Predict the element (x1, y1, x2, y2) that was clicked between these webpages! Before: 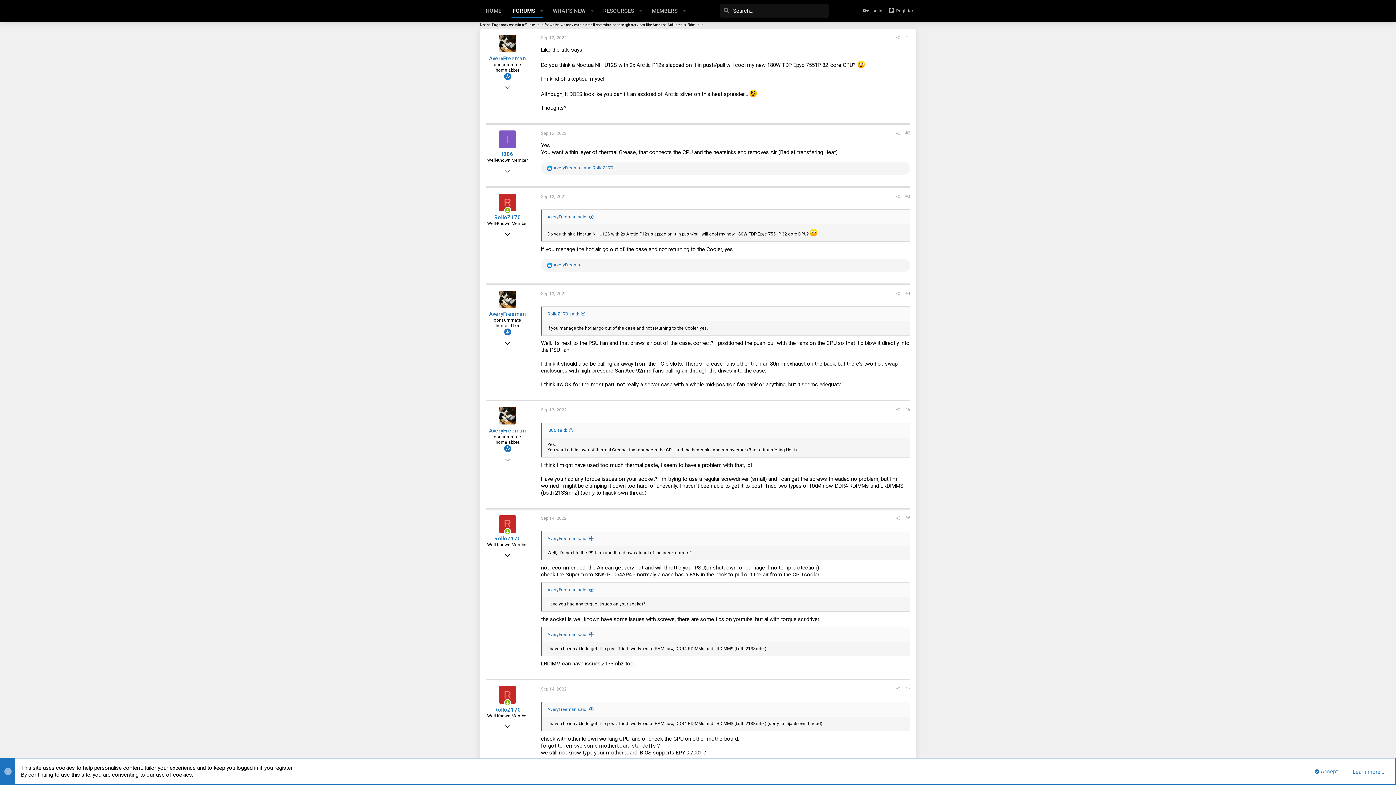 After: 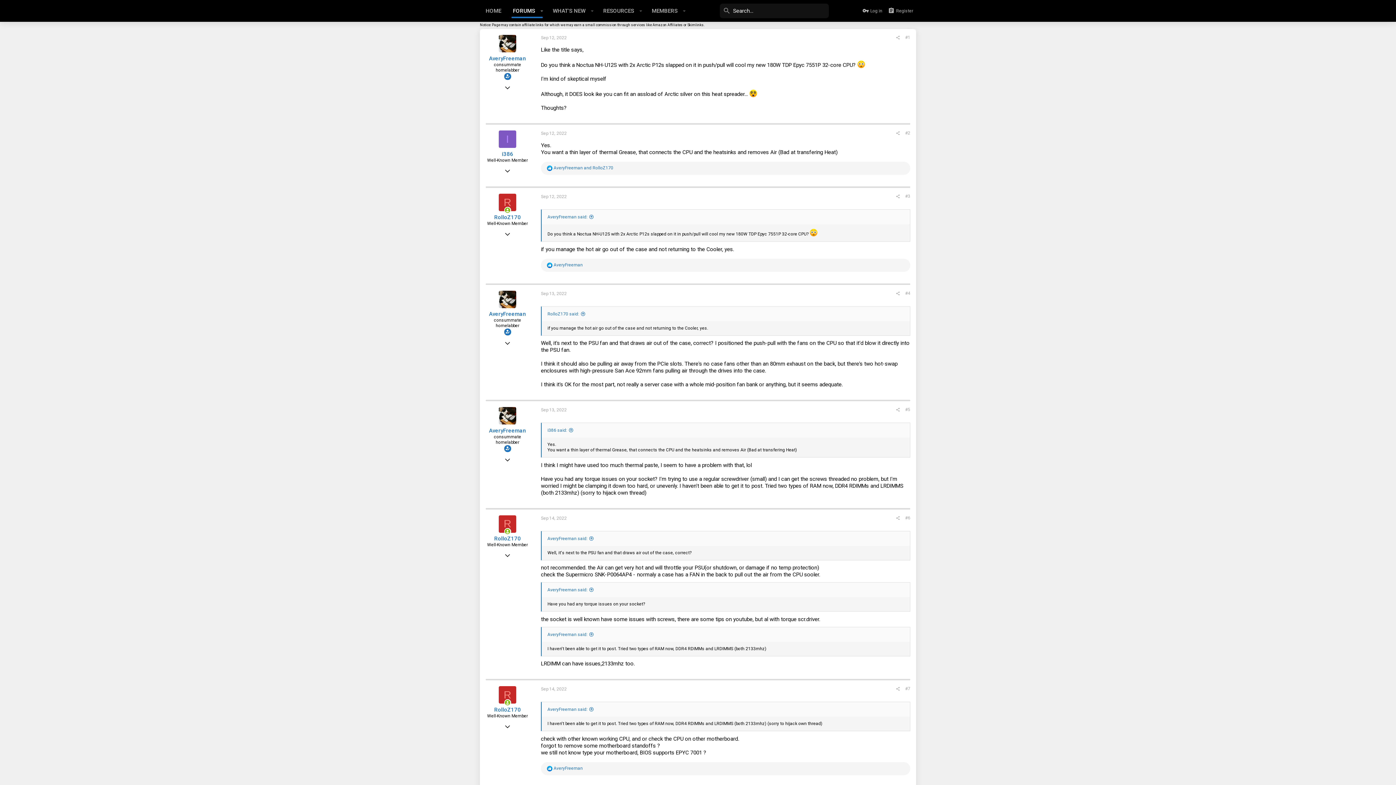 Action: bbox: (1309, 765, 1344, 778) label: Accept